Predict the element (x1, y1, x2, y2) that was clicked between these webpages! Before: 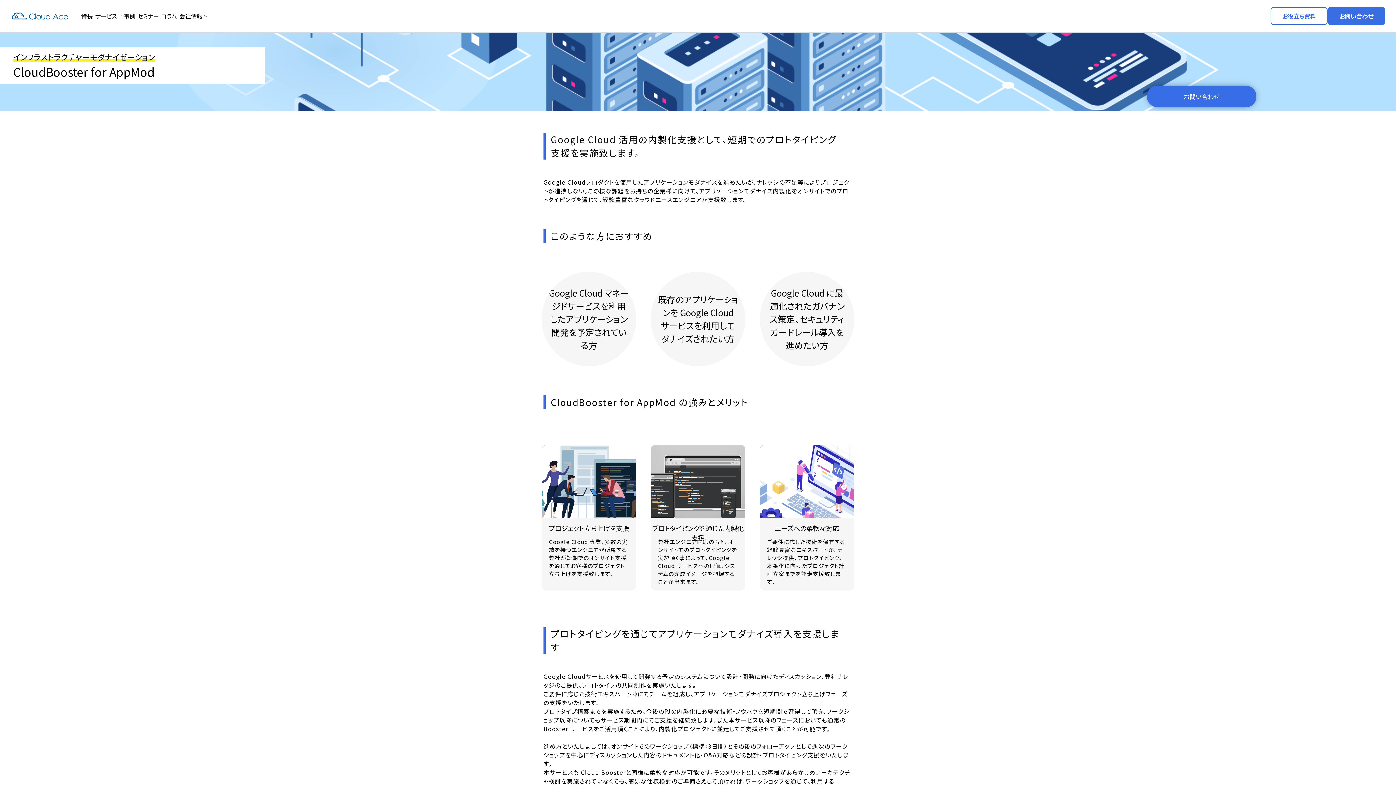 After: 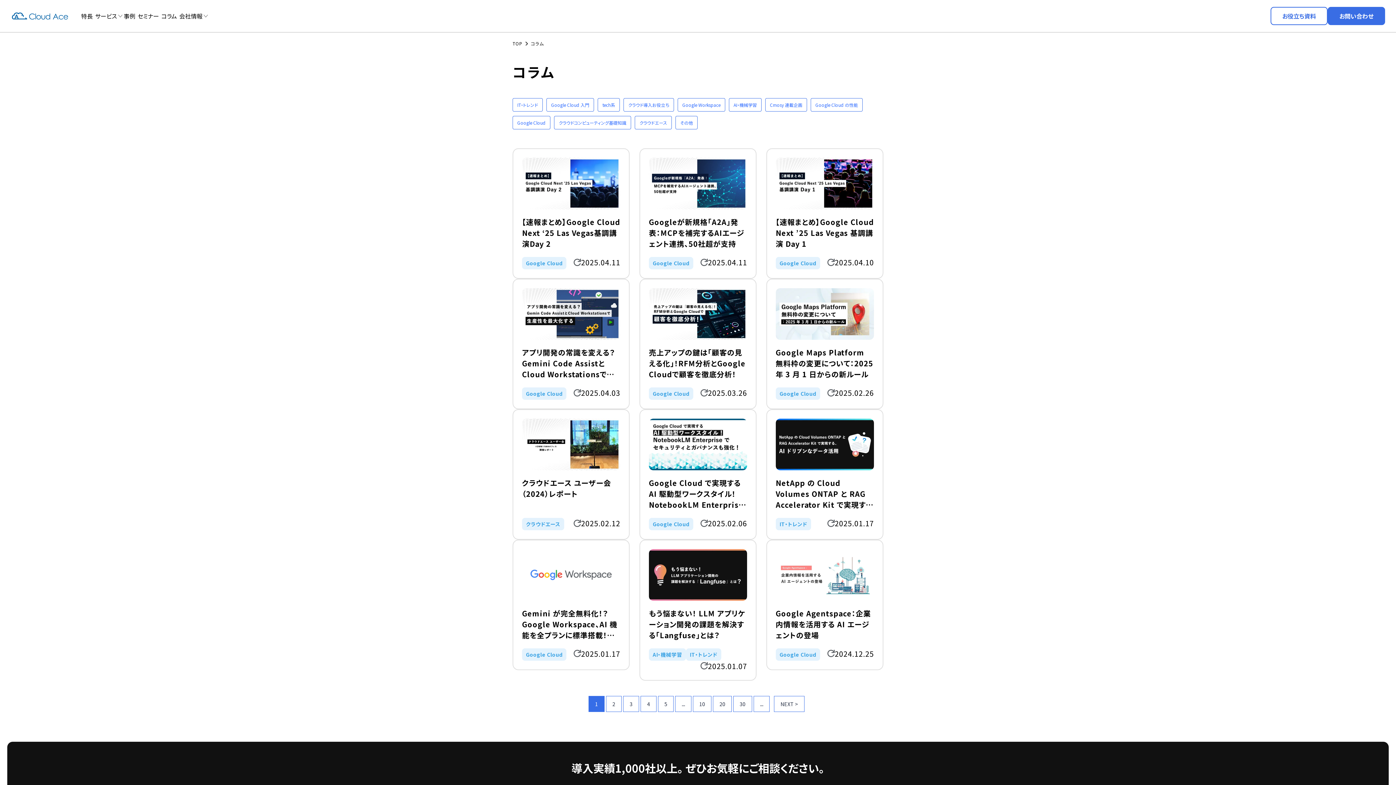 Action: bbox: (160, 9, 178, 22) label: コラム